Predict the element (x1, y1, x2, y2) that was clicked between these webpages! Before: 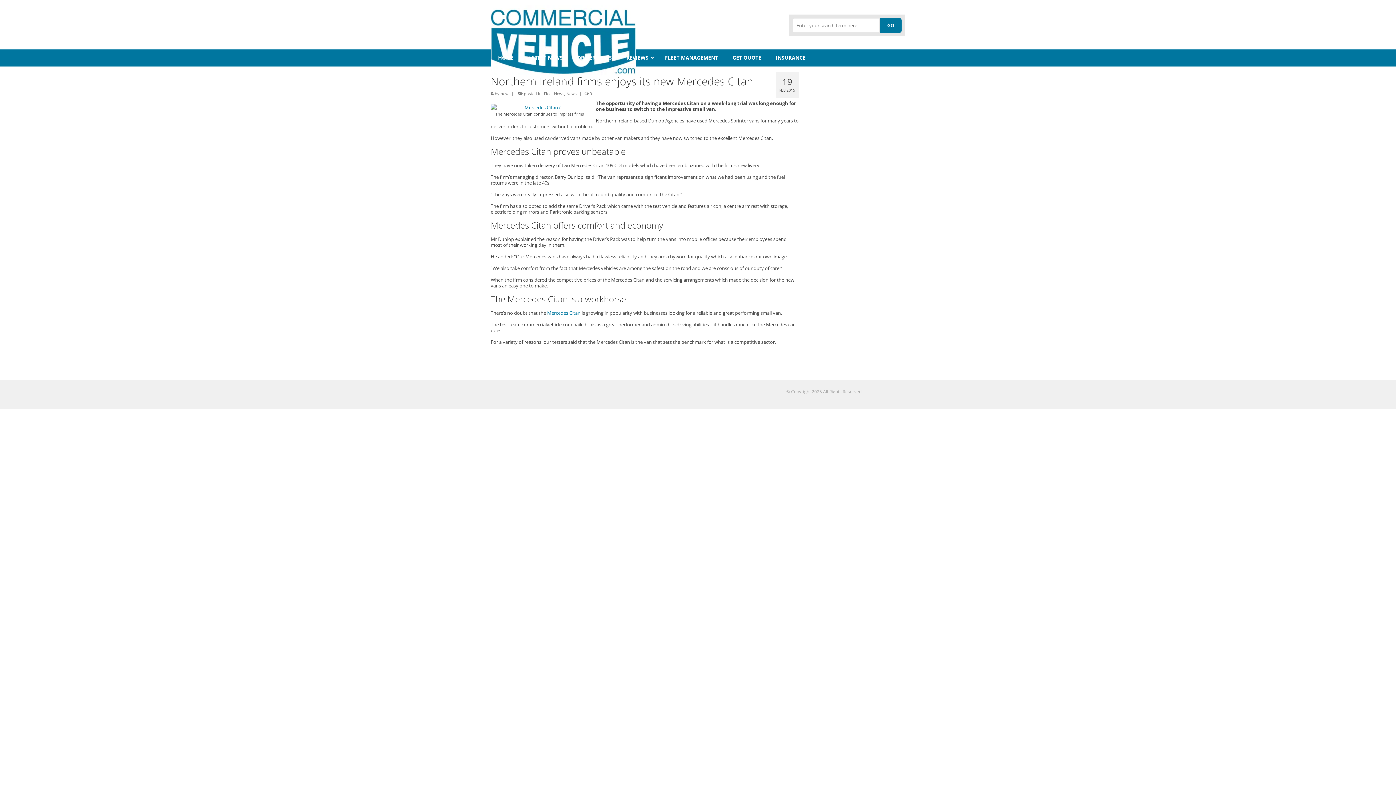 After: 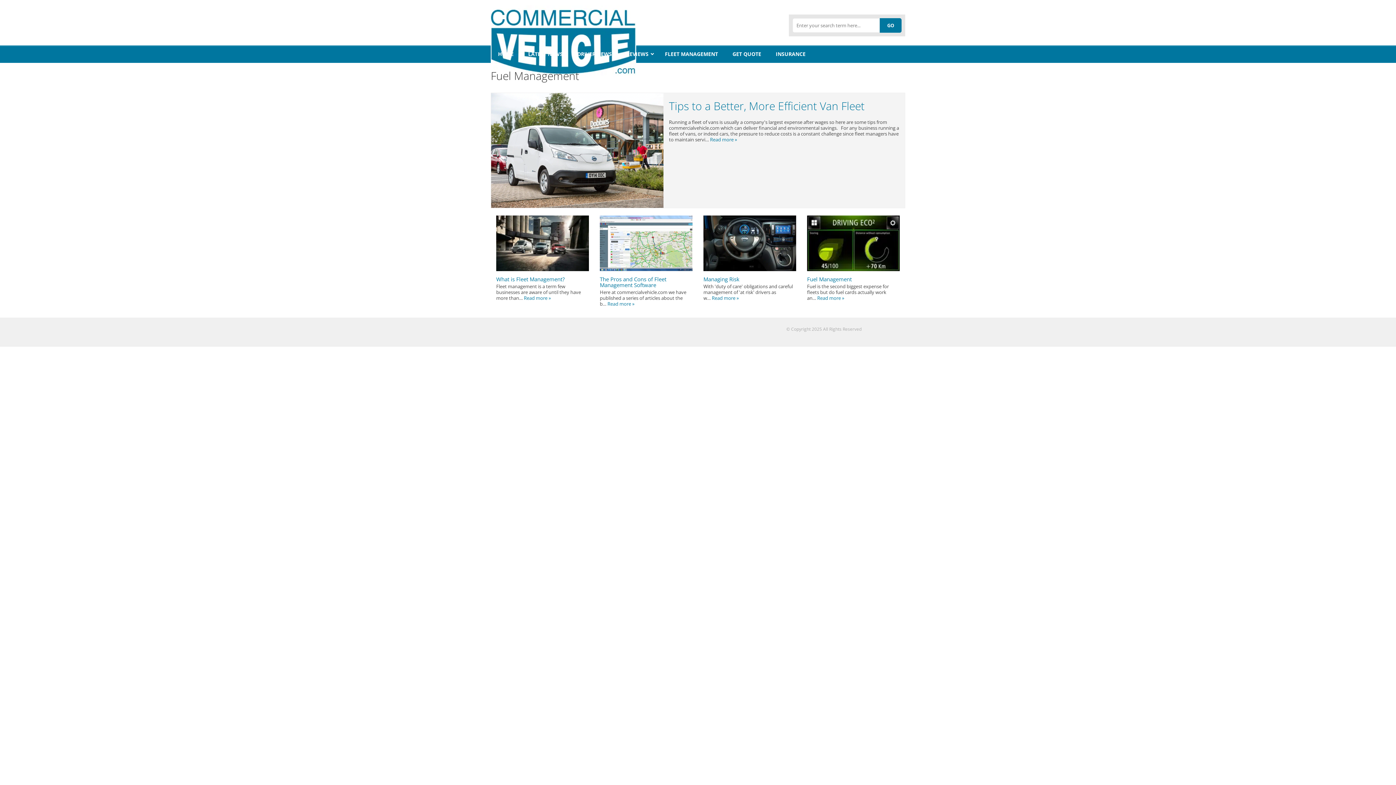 Action: bbox: (657, 49, 725, 66) label: FLEET MANAGEMENT